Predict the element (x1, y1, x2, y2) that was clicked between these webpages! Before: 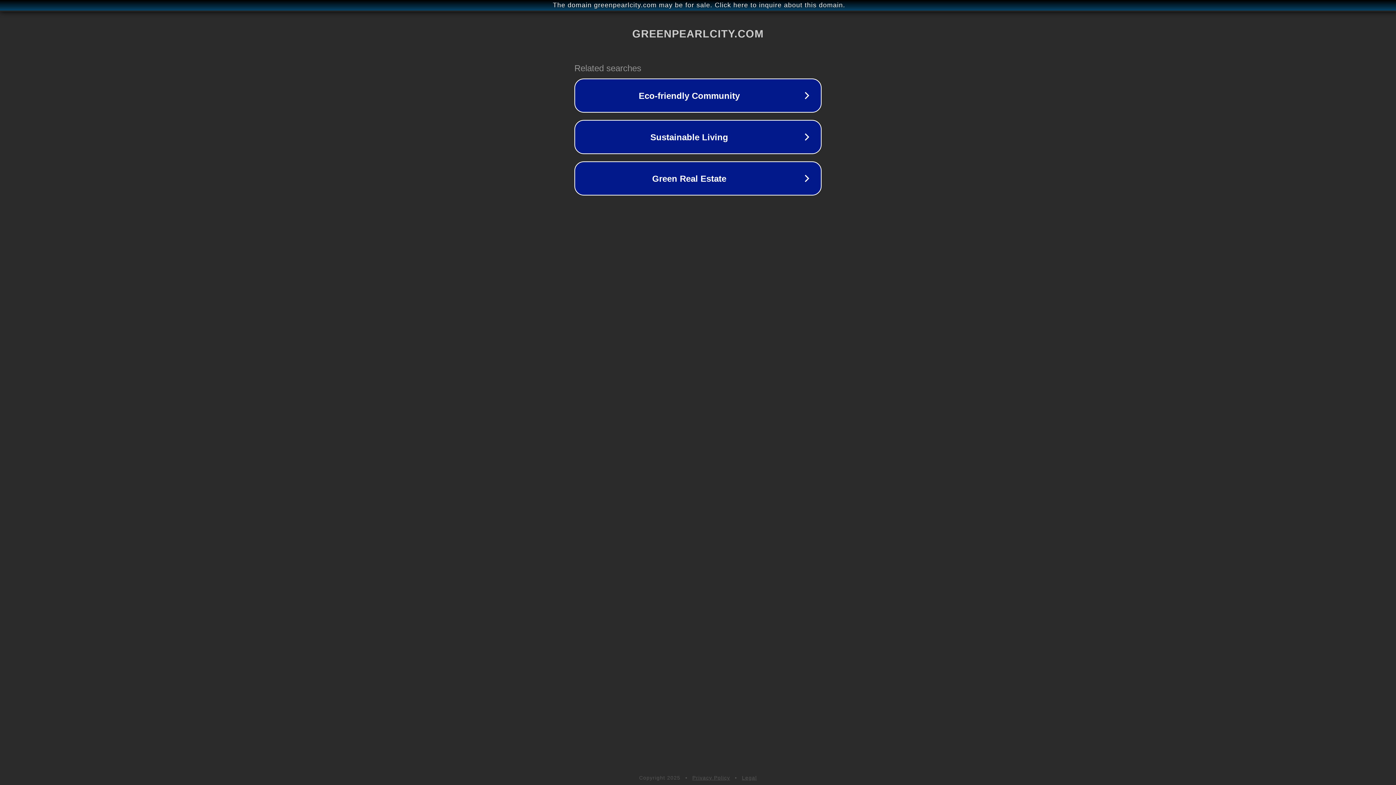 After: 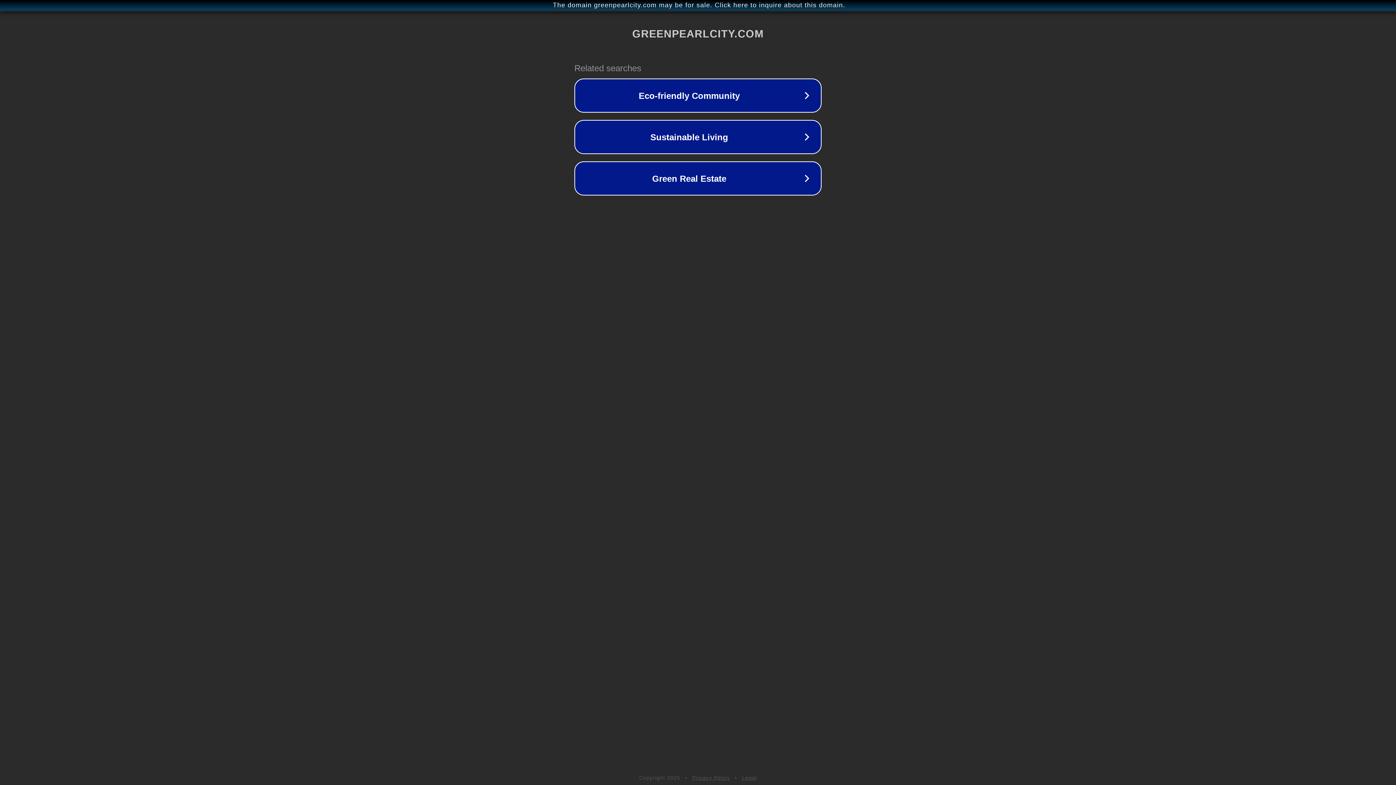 Action: bbox: (742, 775, 757, 781) label: Legal